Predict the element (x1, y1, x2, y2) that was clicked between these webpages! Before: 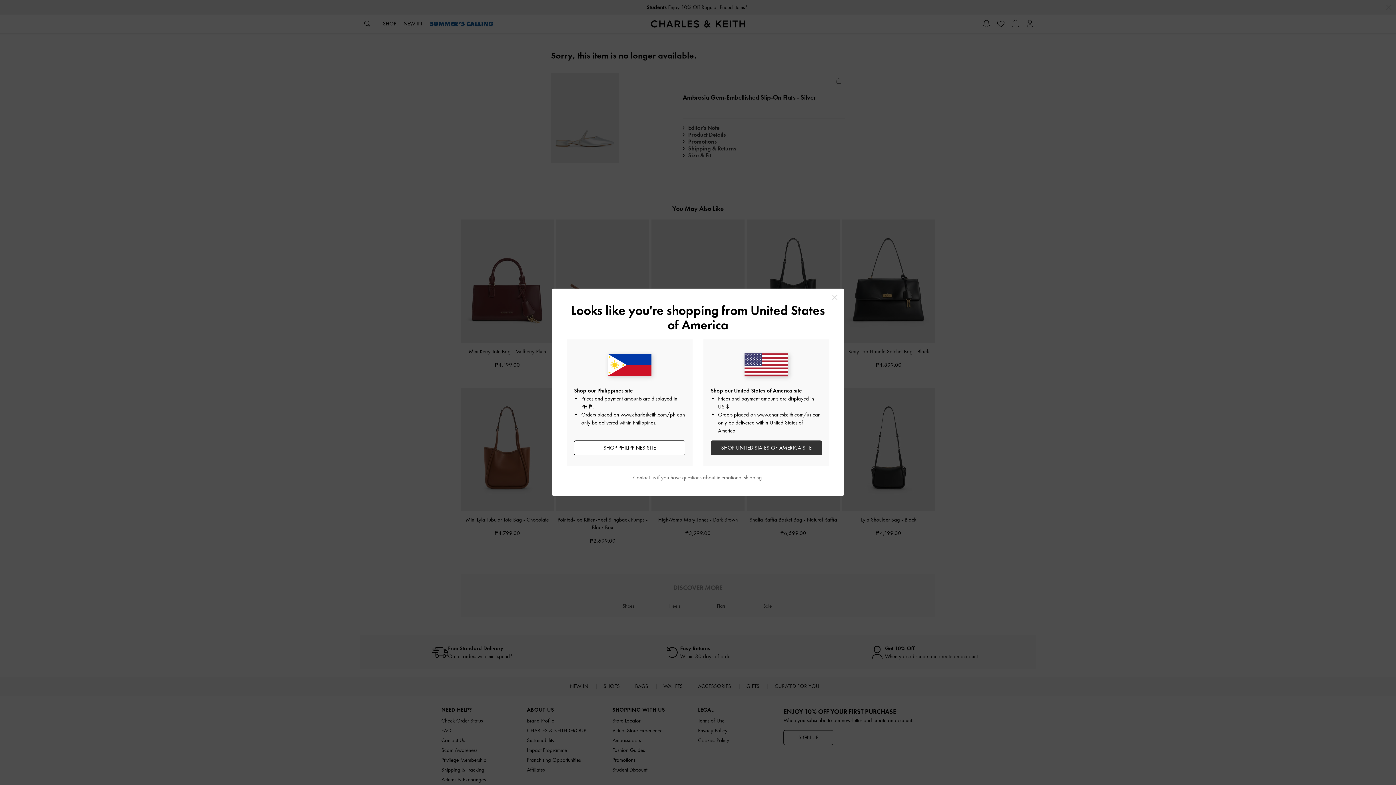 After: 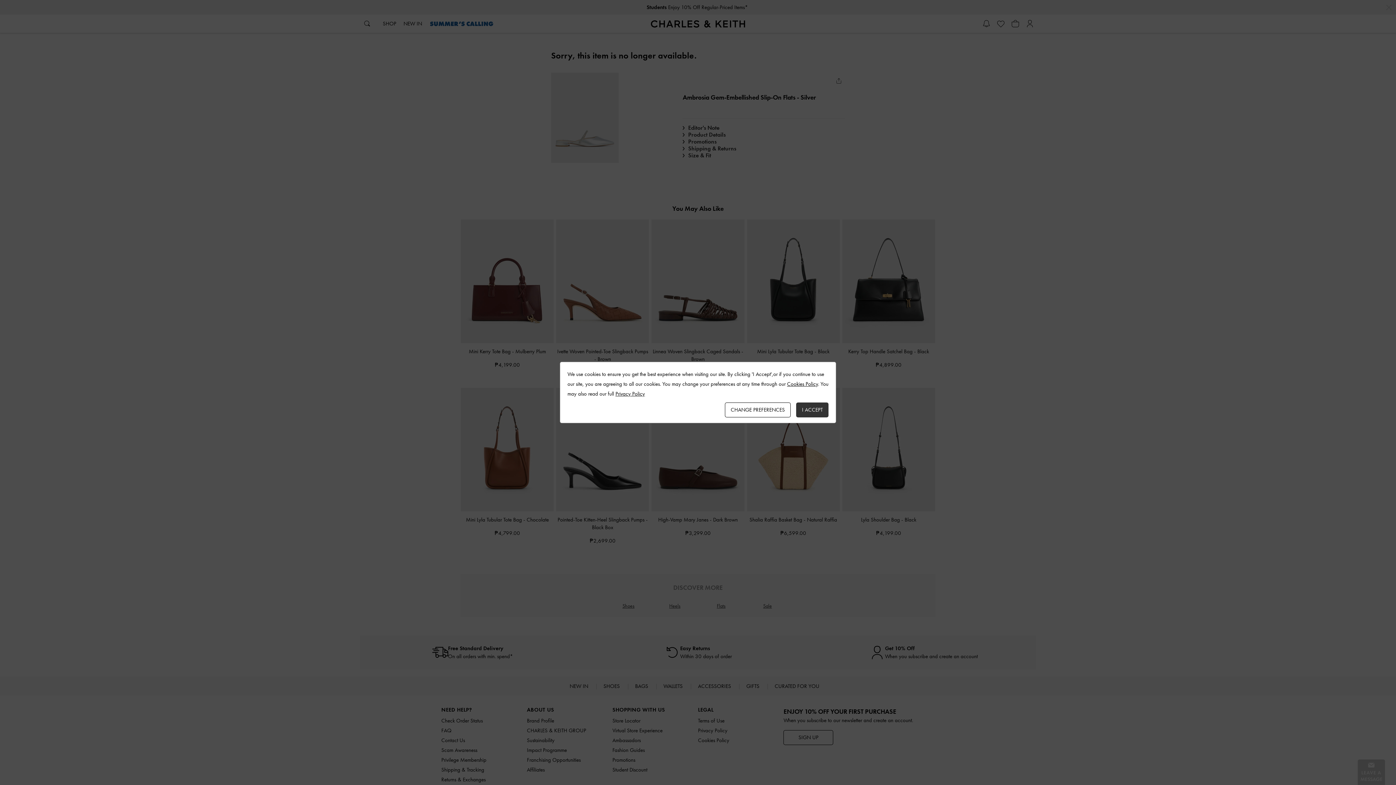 Action: label: SHOP PHILIPPINES SITE bbox: (574, 440, 685, 455)